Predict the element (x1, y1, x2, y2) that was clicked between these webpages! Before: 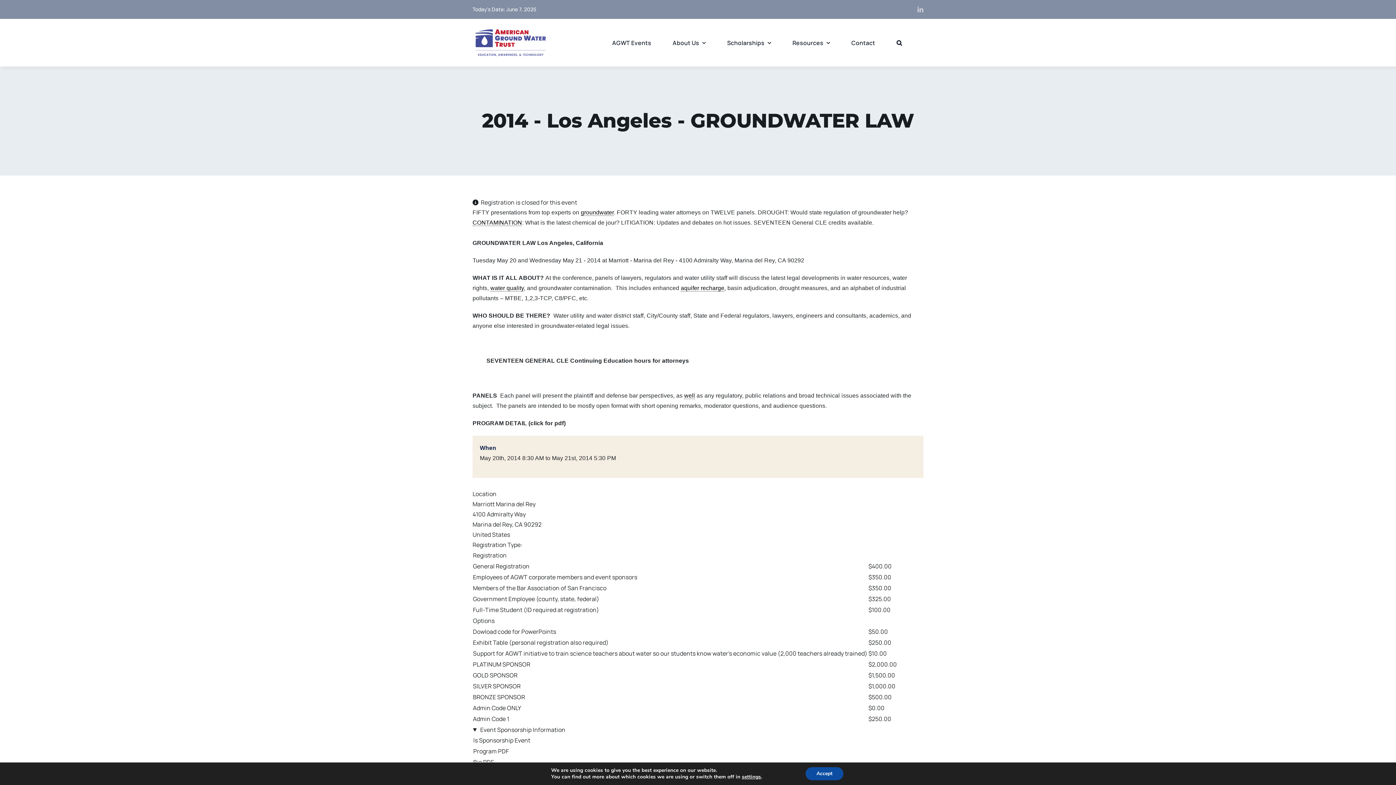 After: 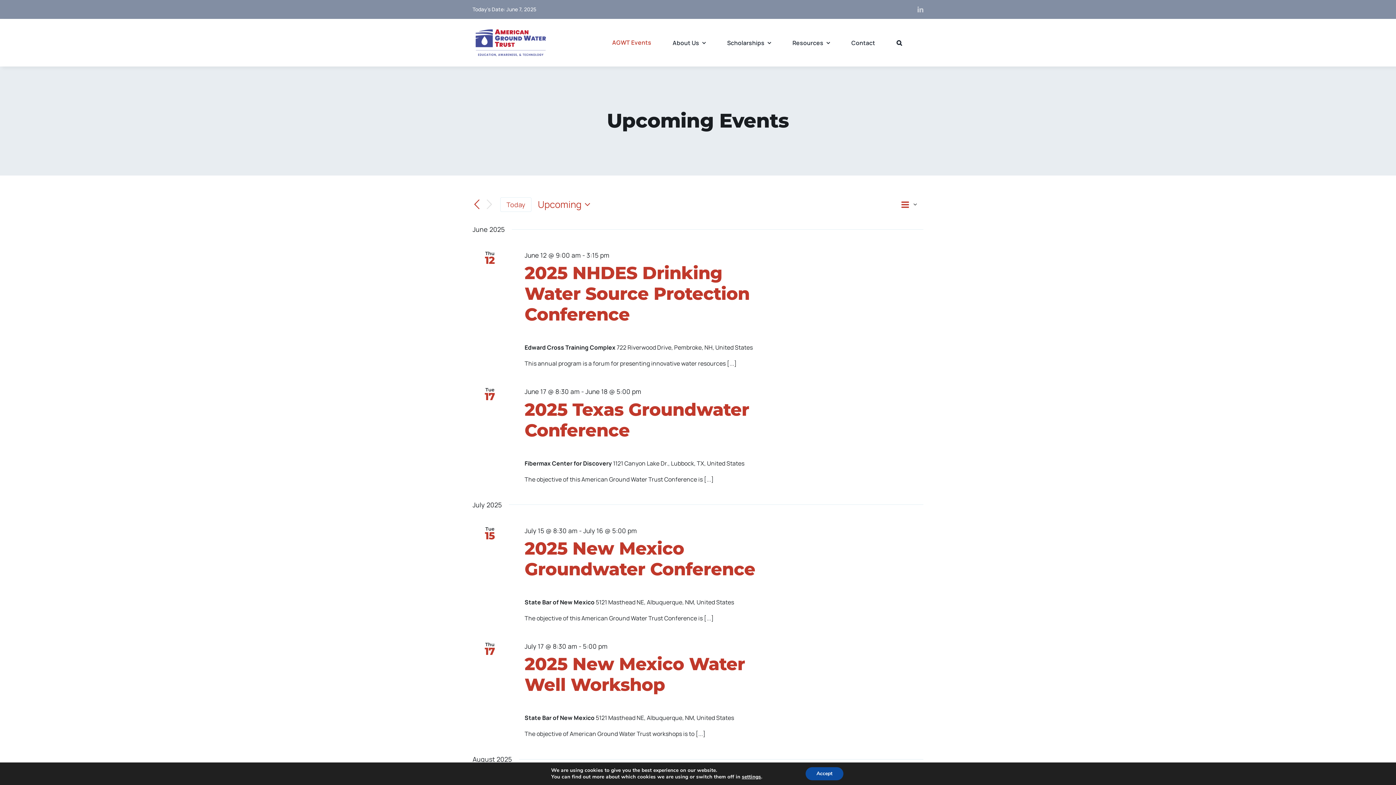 Action: label: AGWT Events bbox: (612, 38, 651, 46)